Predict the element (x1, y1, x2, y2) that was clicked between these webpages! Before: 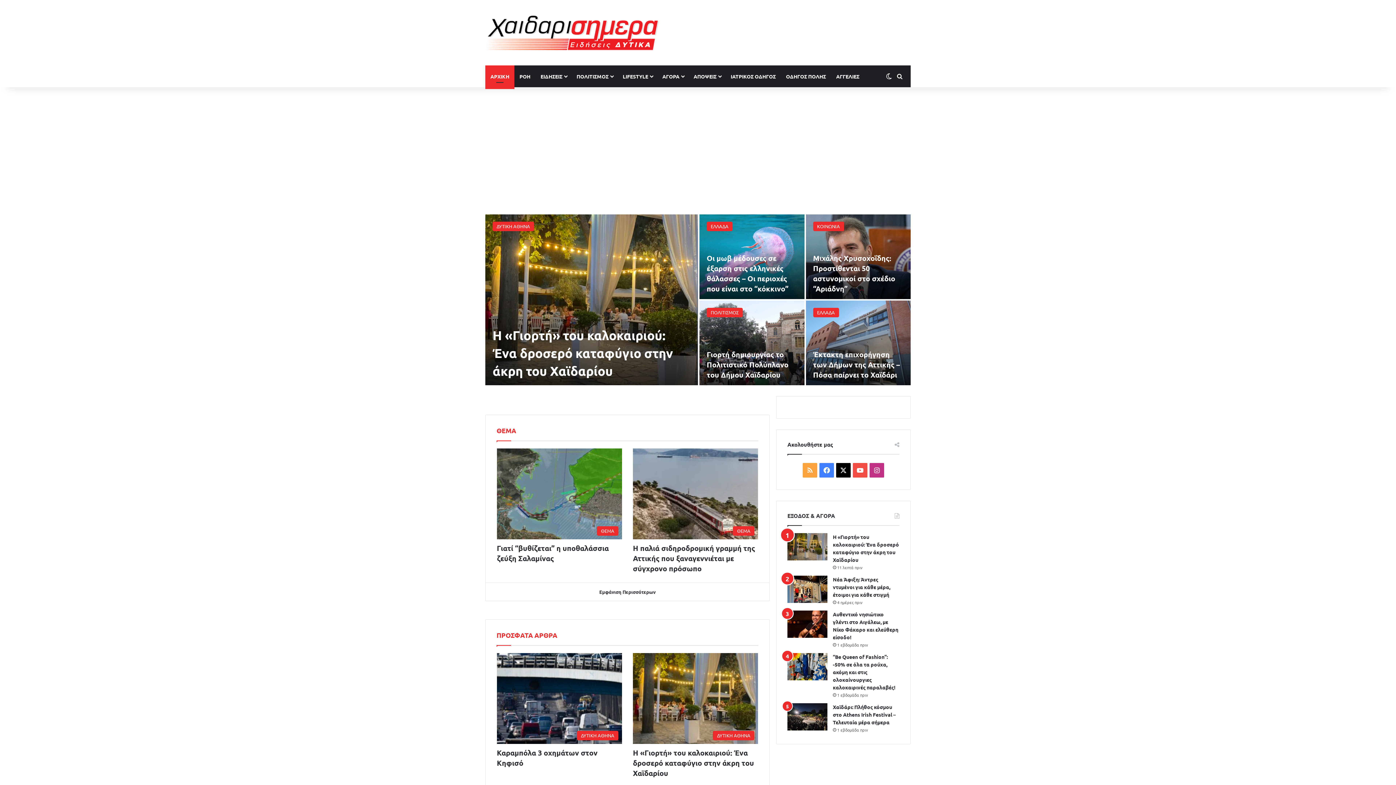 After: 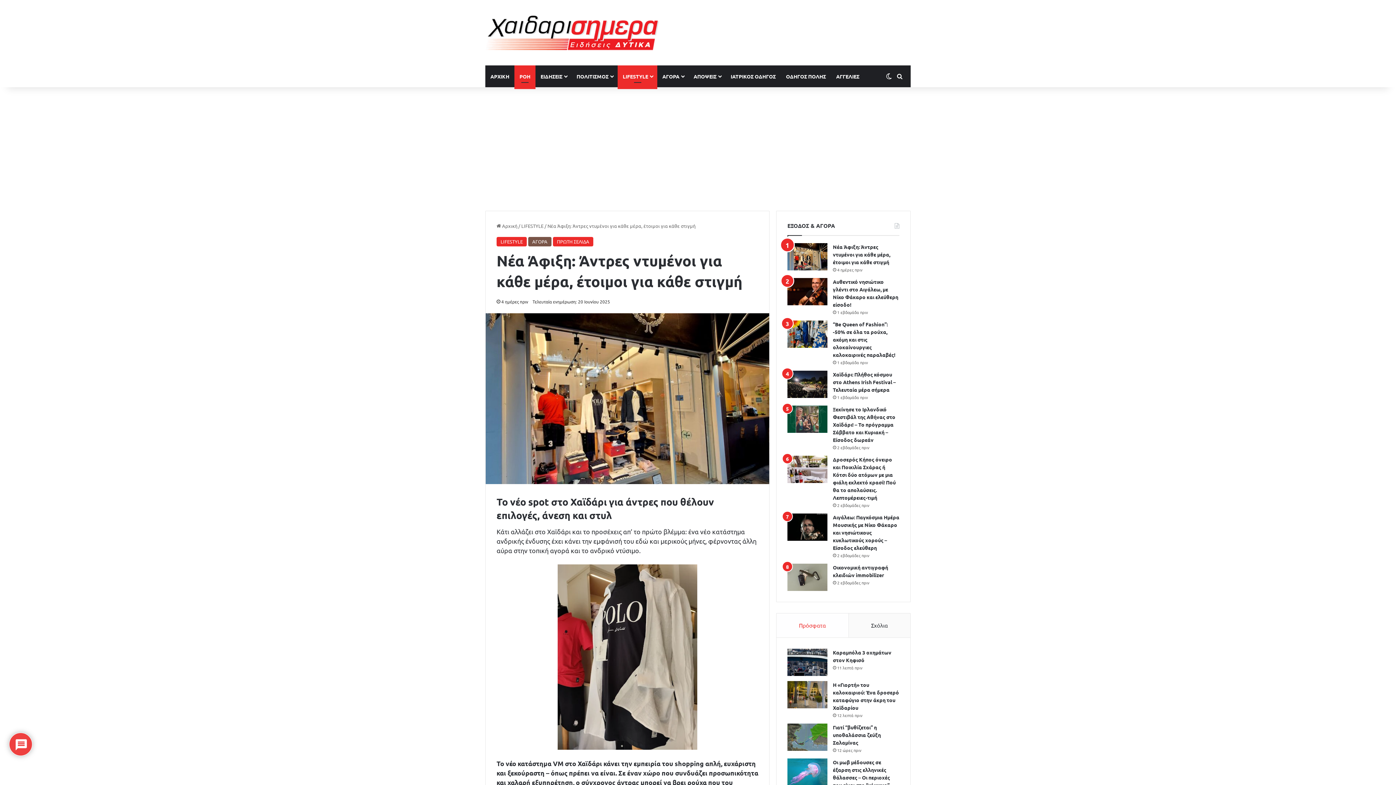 Action: bbox: (833, 576, 890, 598) label: Νέα Άφιξη: Άντρες ντυμένοι για κάθε μέρα, έτοιμοι για κάθε στιγμή